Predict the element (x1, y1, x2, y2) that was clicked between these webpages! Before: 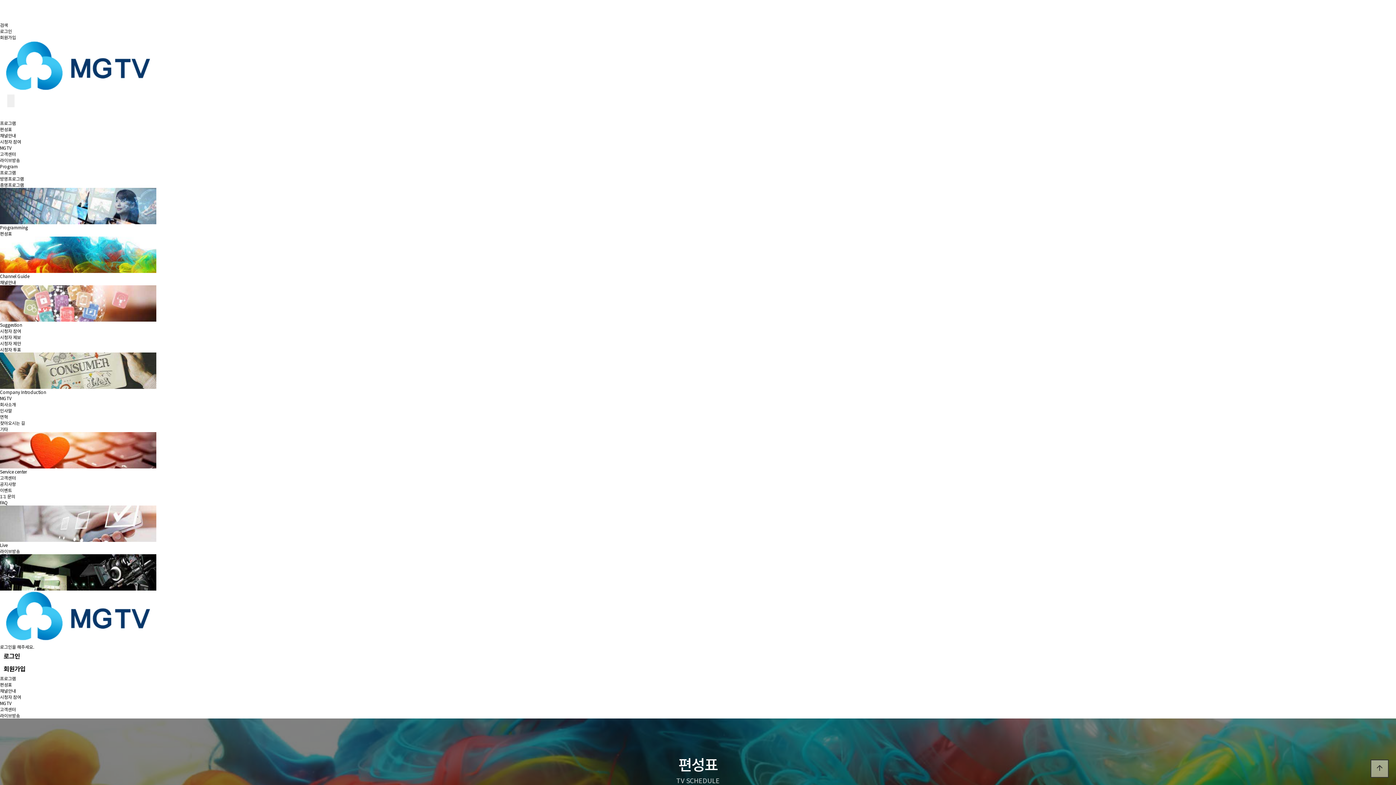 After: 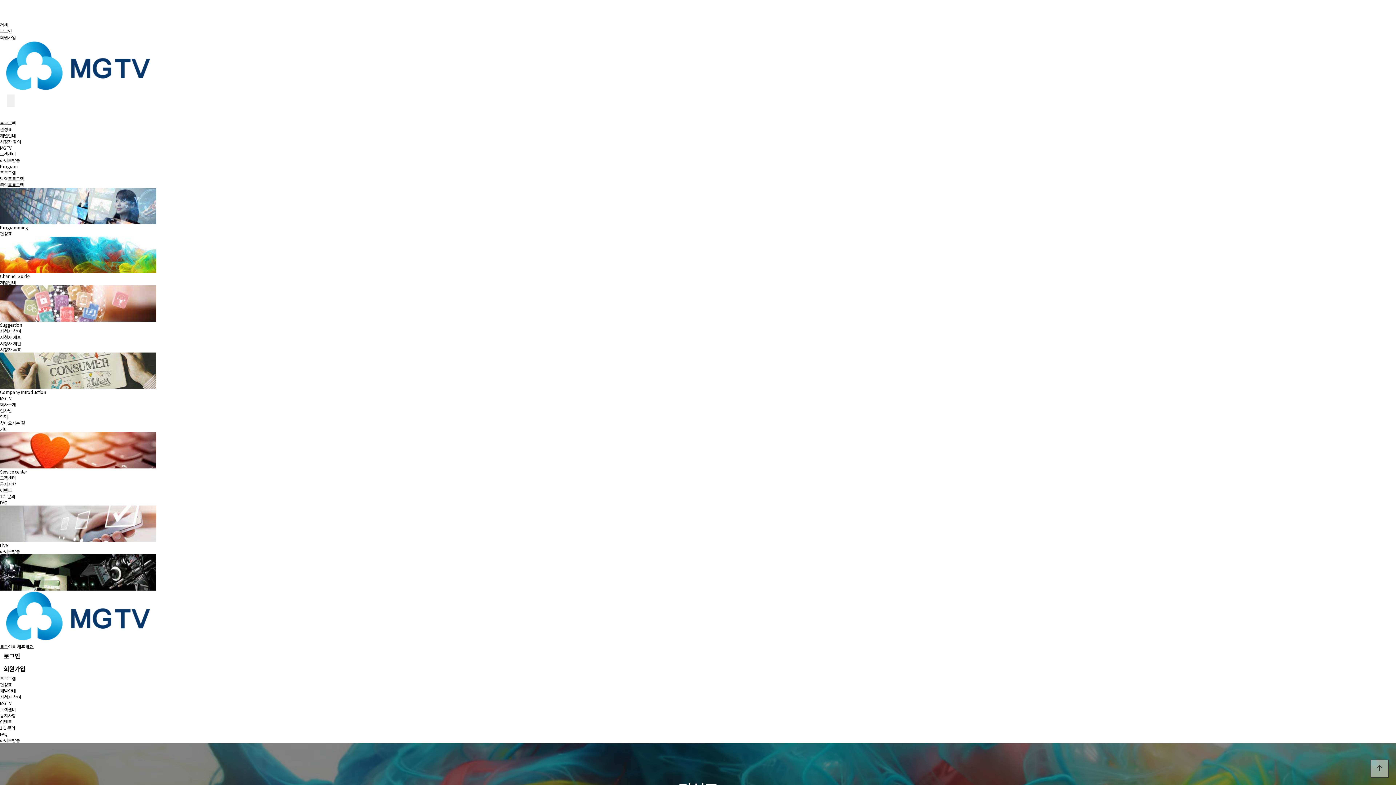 Action: label: 고객센터 bbox: (0, 706, 16, 712)